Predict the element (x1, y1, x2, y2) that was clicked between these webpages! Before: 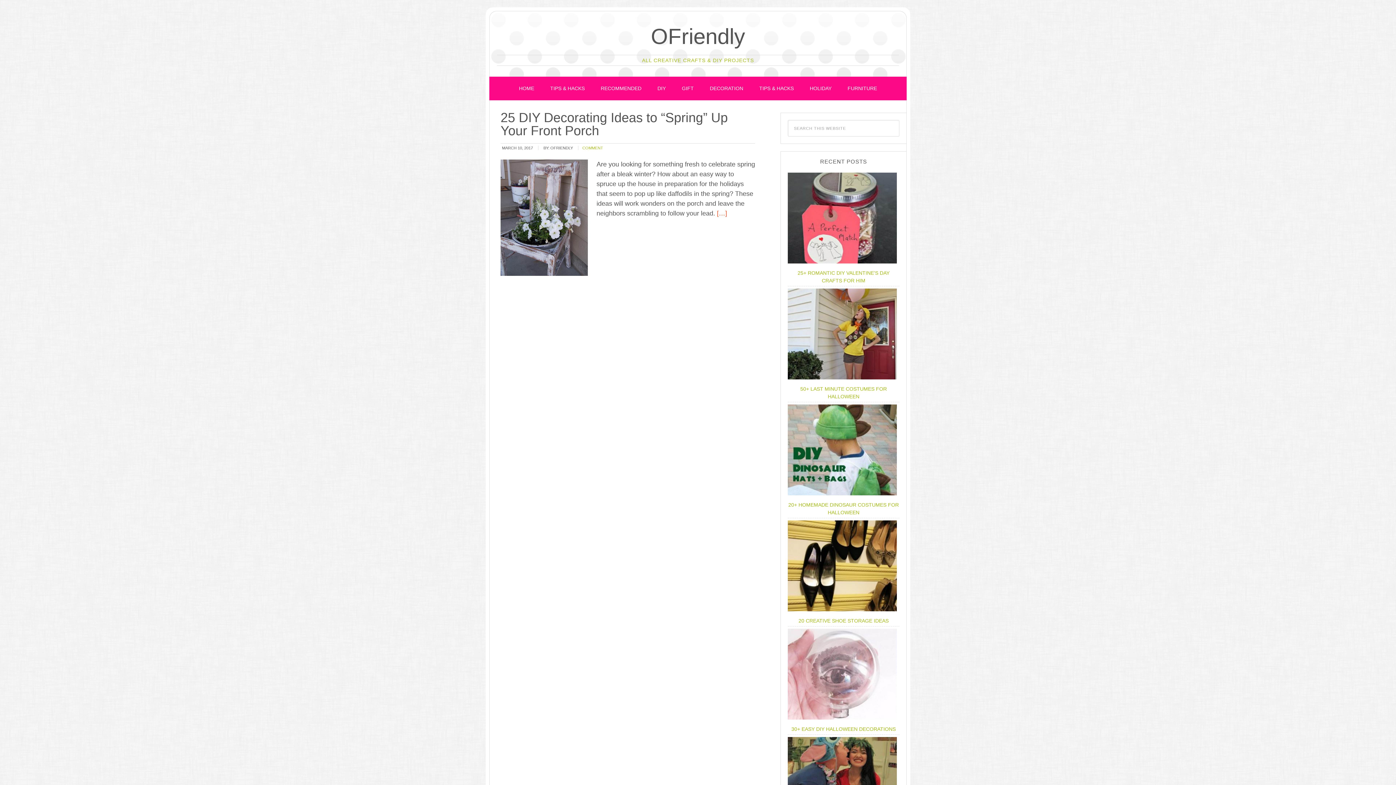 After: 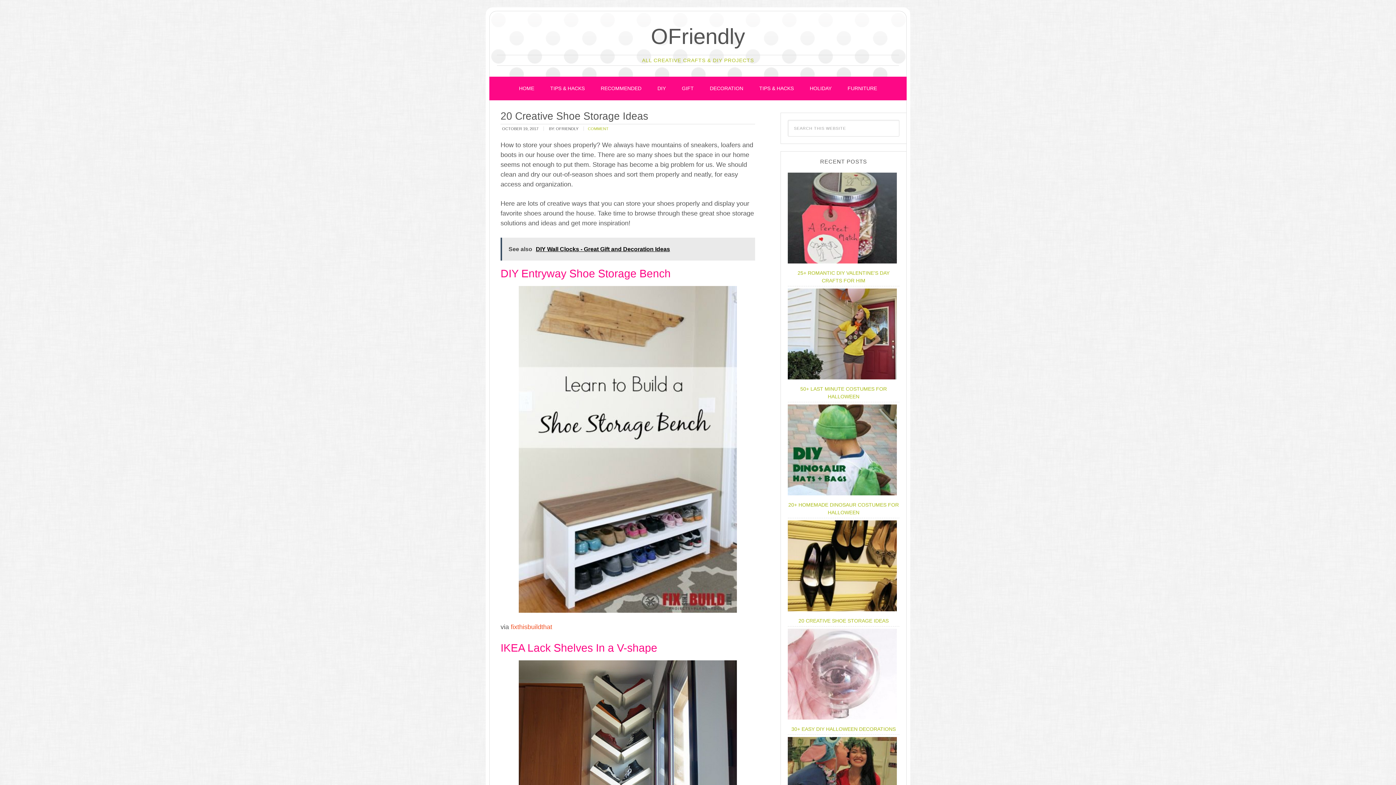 Action: label: 20 CREATIVE SHOE STORAGE IDEAS bbox: (798, 618, 888, 624)